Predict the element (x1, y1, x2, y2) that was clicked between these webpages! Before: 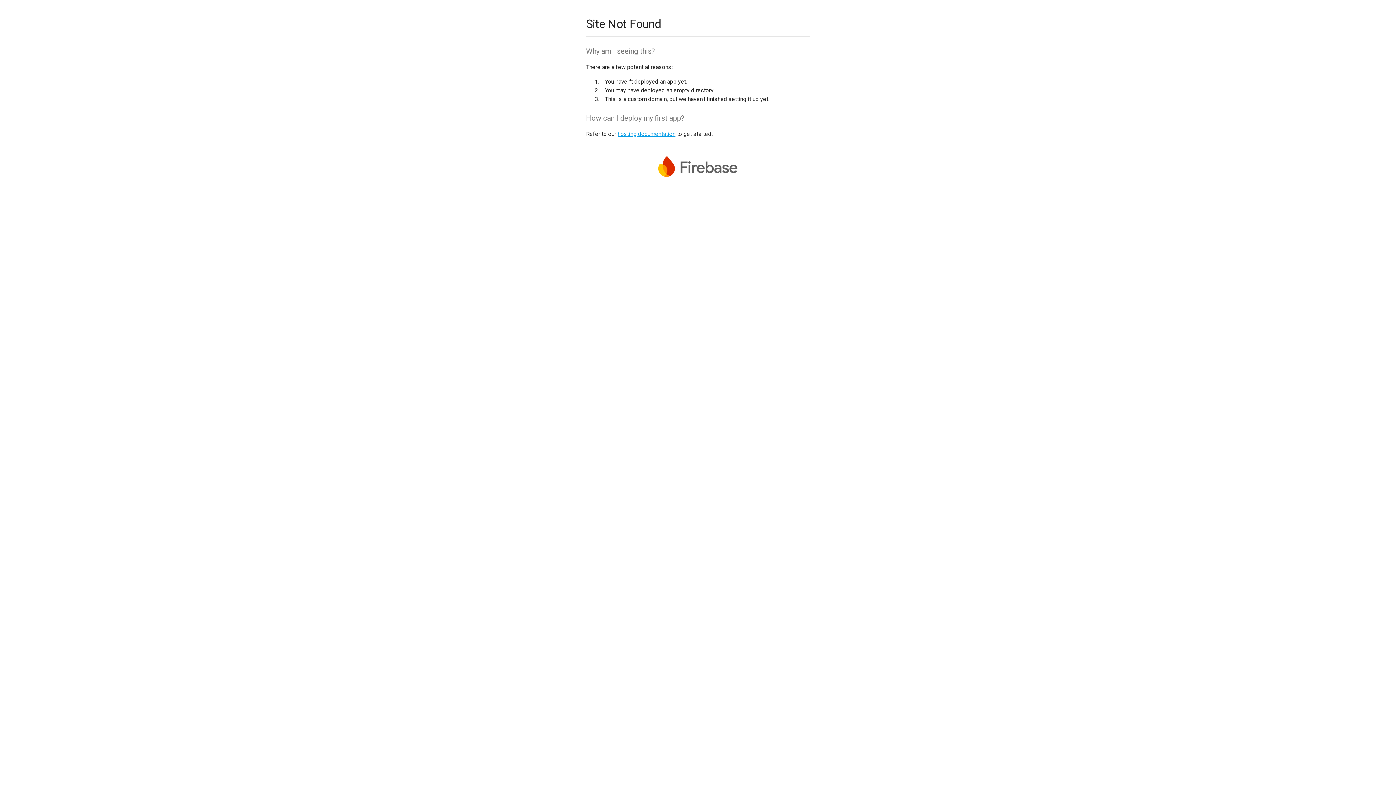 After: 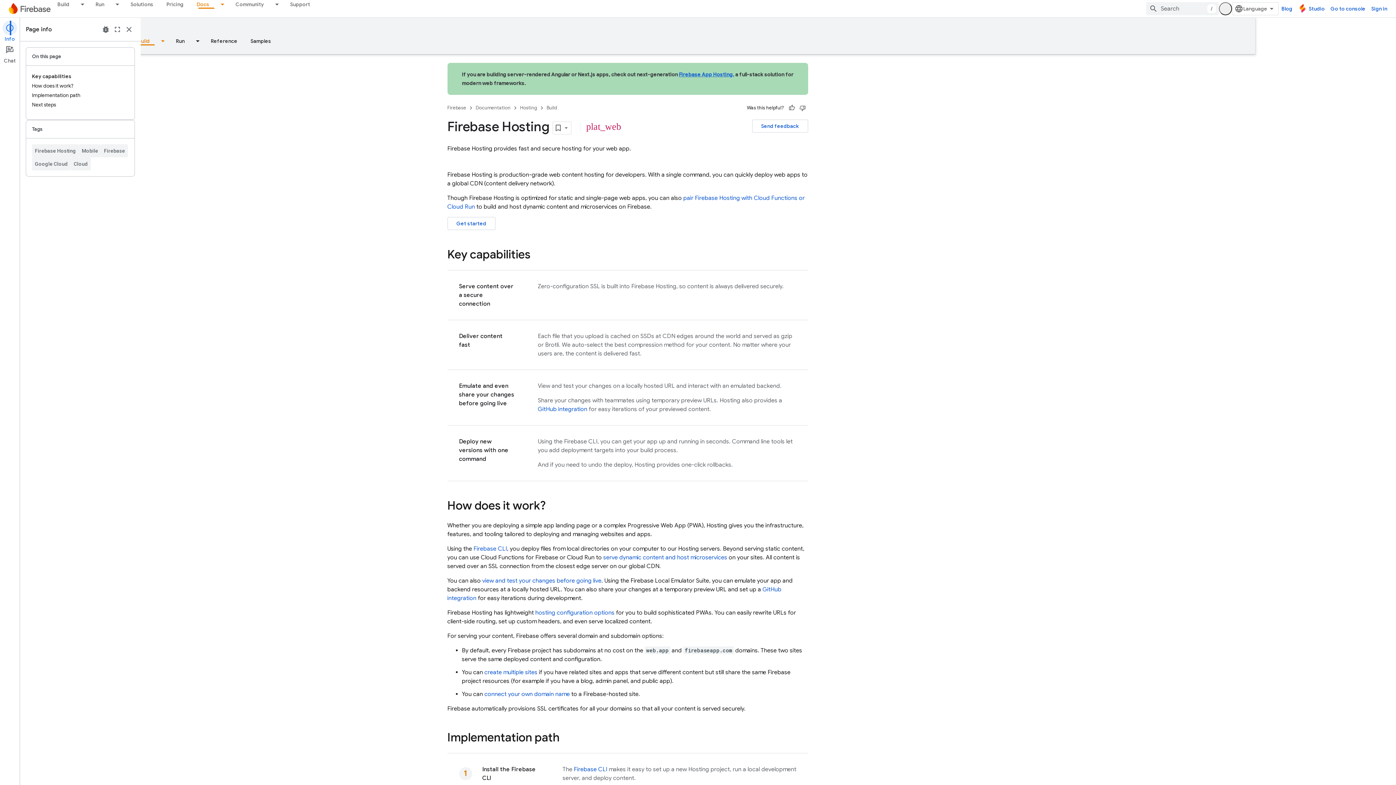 Action: bbox: (617, 130, 675, 137) label: hosting documentation